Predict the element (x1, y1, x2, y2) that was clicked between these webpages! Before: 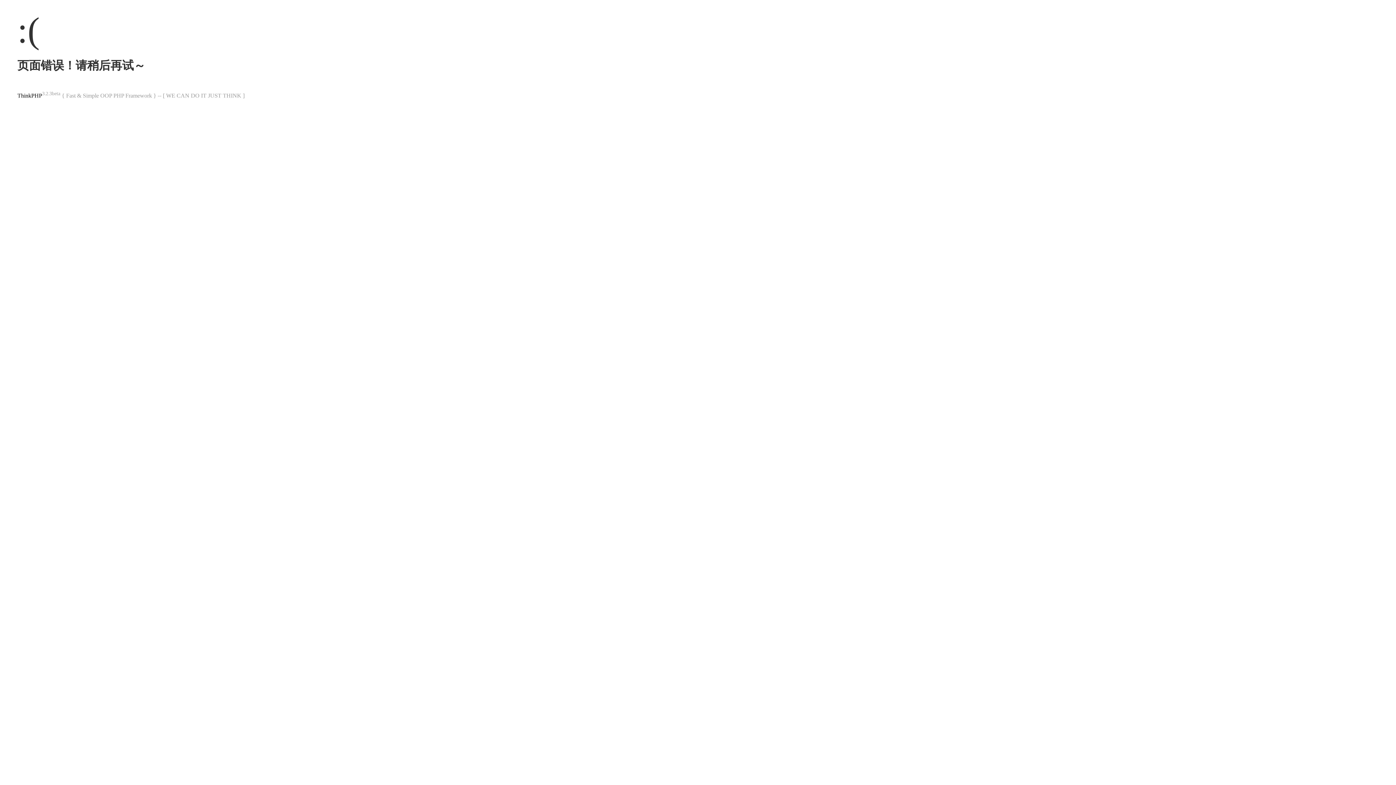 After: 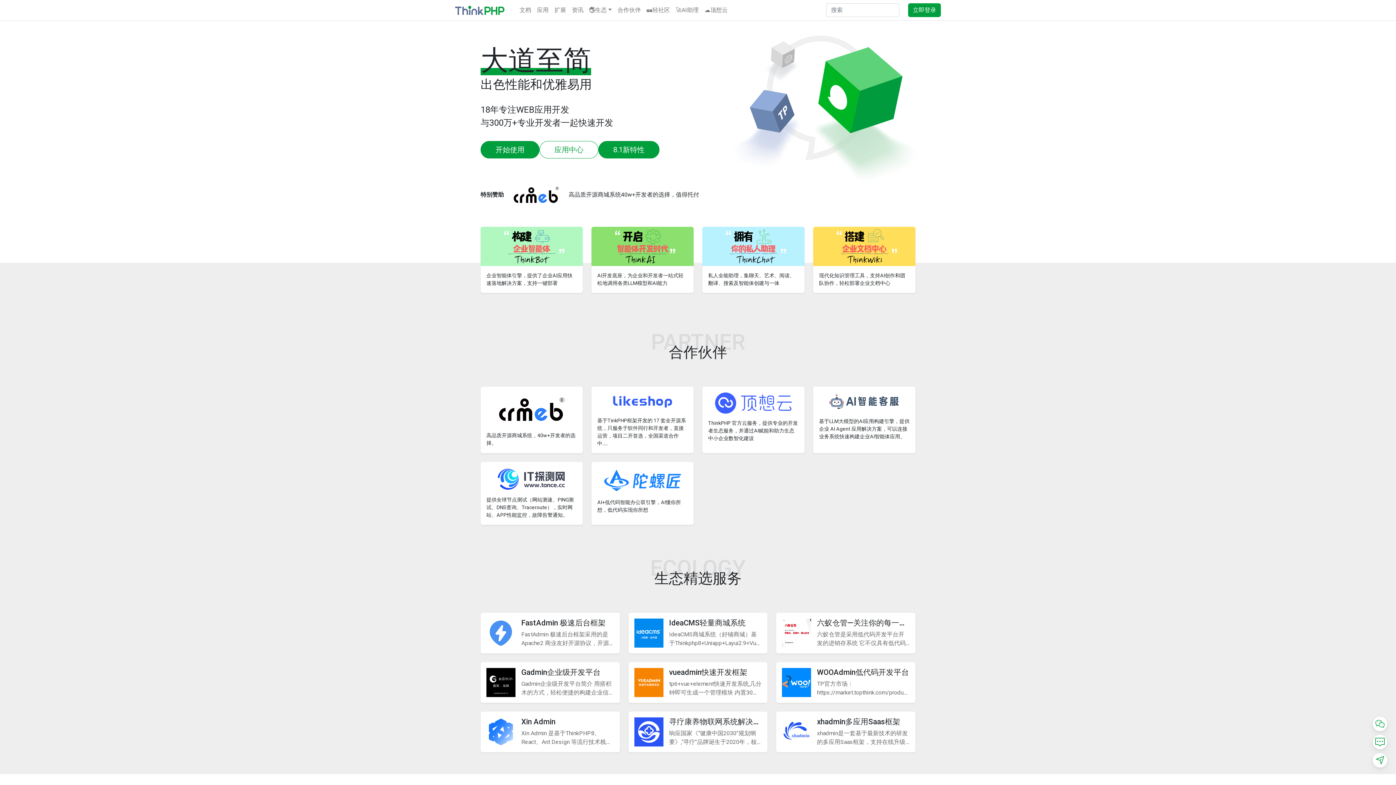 Action: bbox: (17, 92, 42, 98) label: ThinkPHP